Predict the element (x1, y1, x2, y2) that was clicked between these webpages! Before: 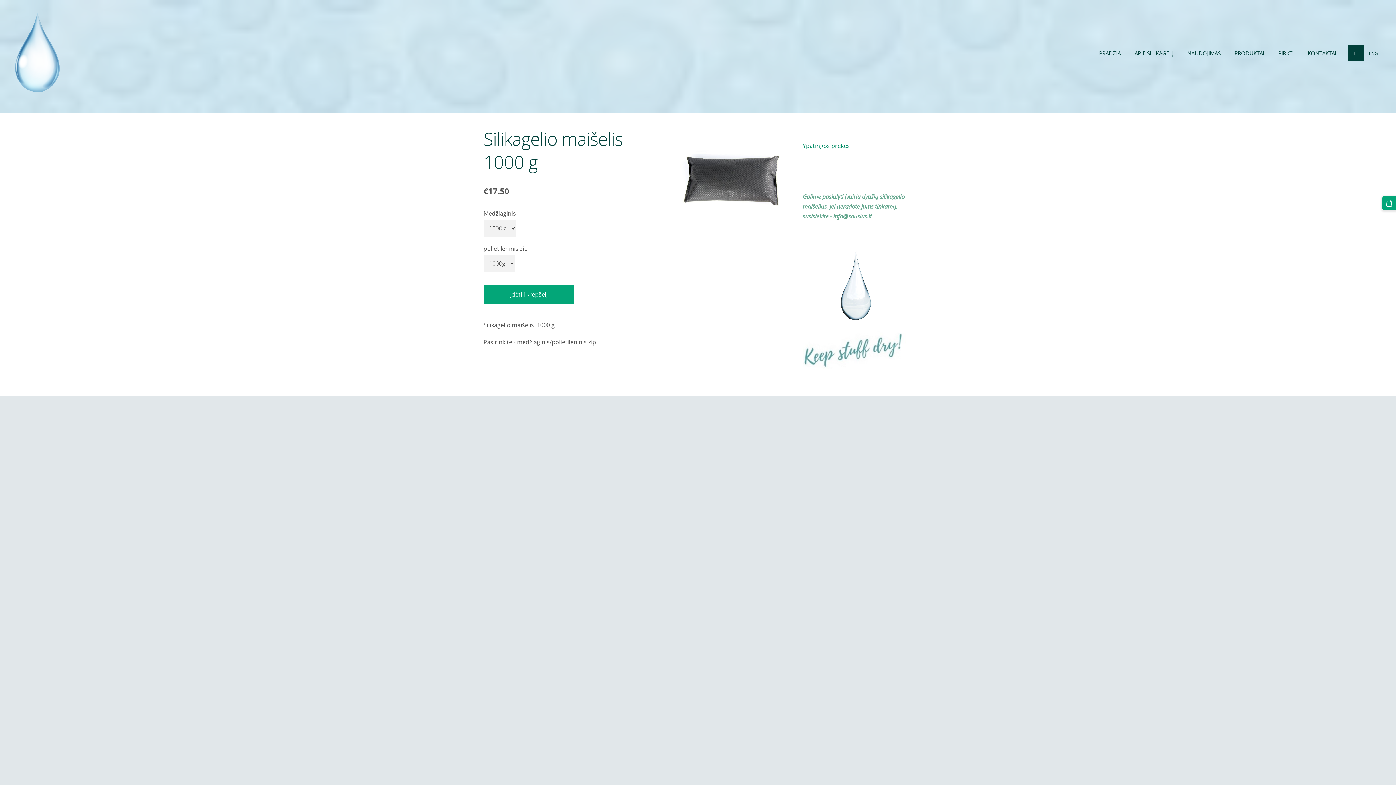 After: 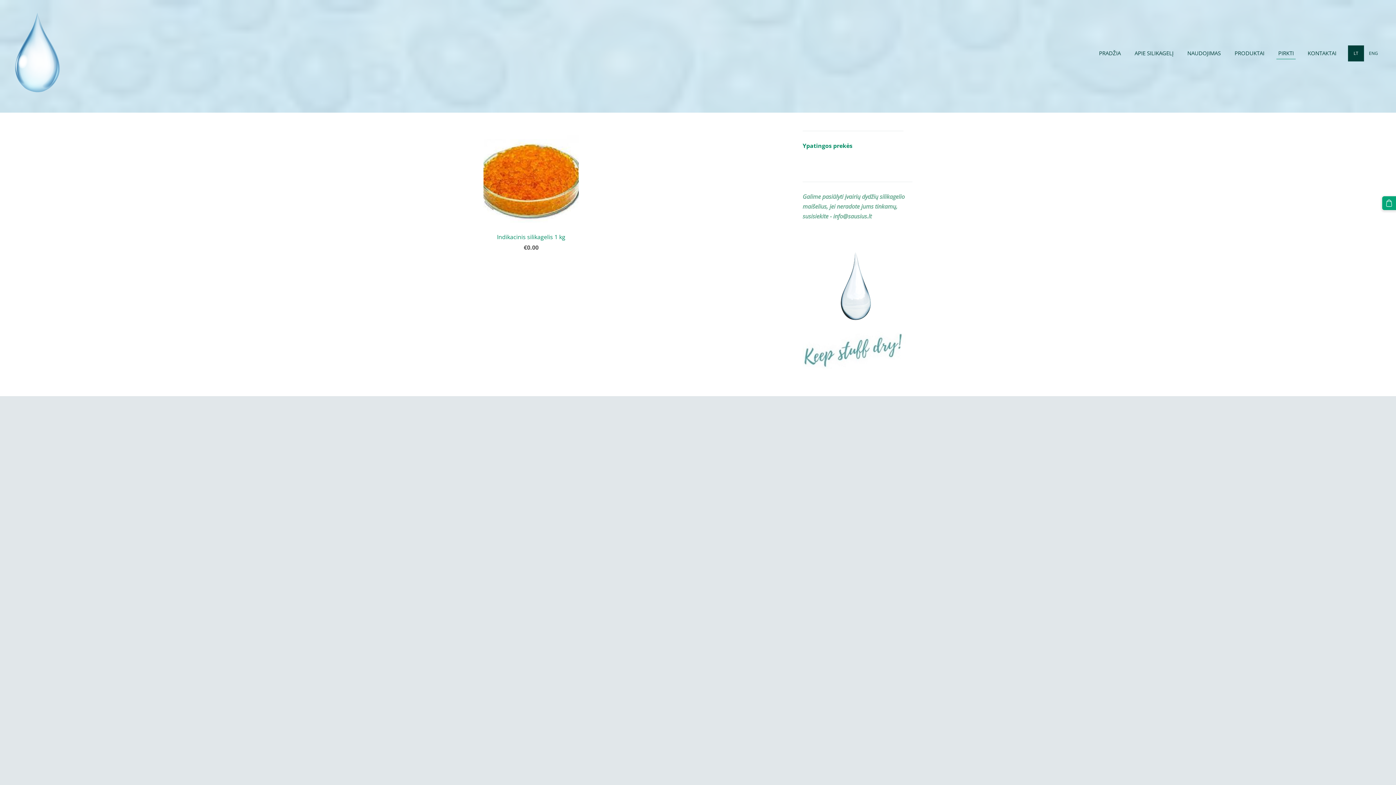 Action: label: Ypatingos prekės bbox: (802, 141, 850, 150)